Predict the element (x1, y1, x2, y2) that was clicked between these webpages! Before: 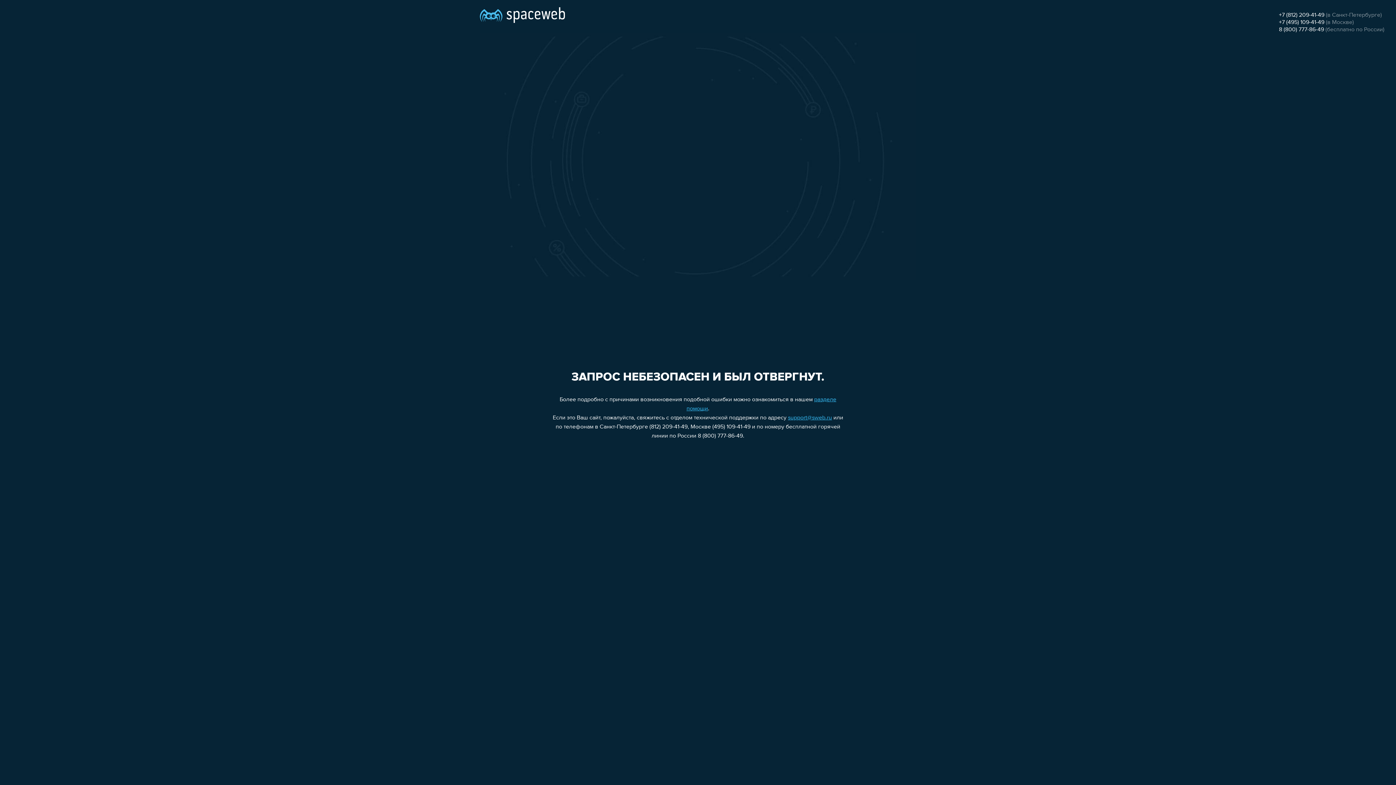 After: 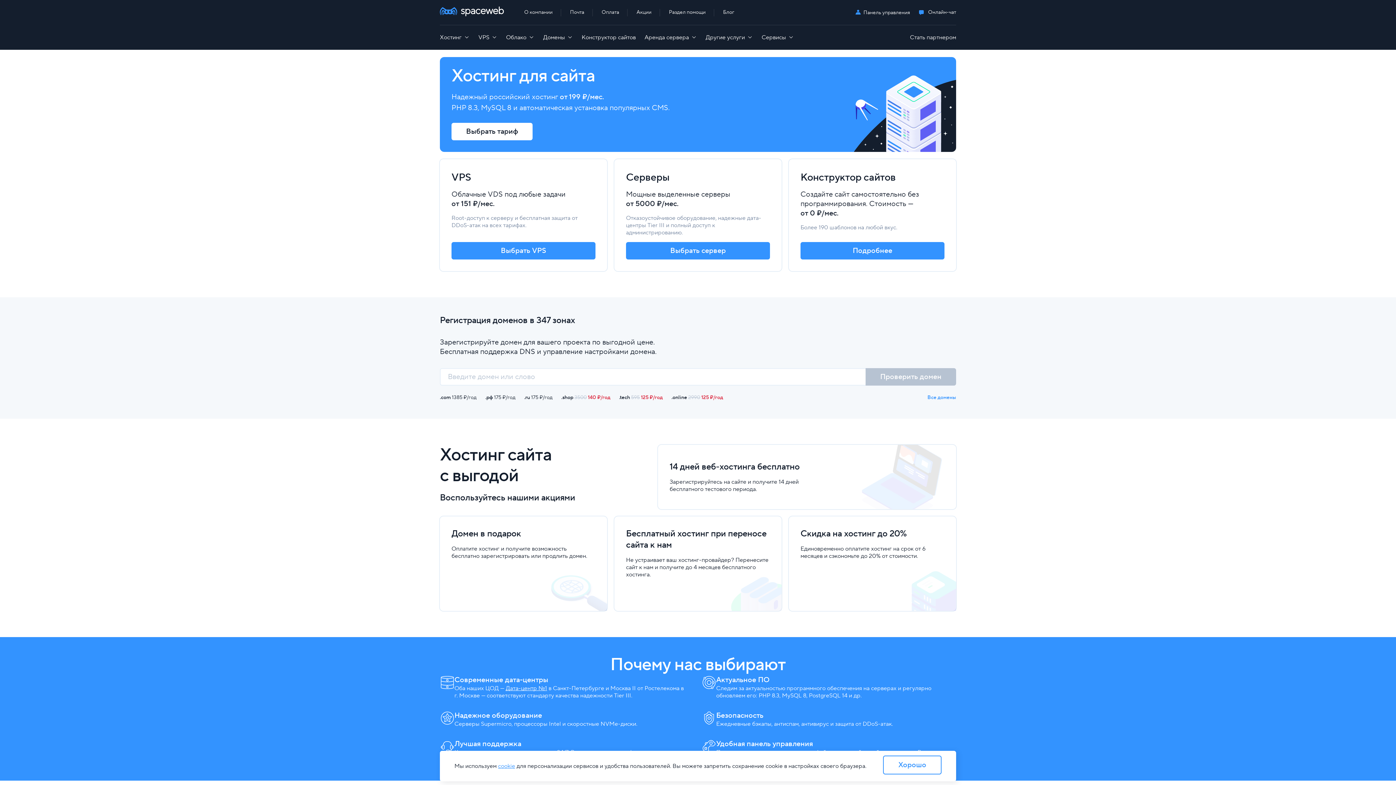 Action: bbox: (480, 0, 565, 25)